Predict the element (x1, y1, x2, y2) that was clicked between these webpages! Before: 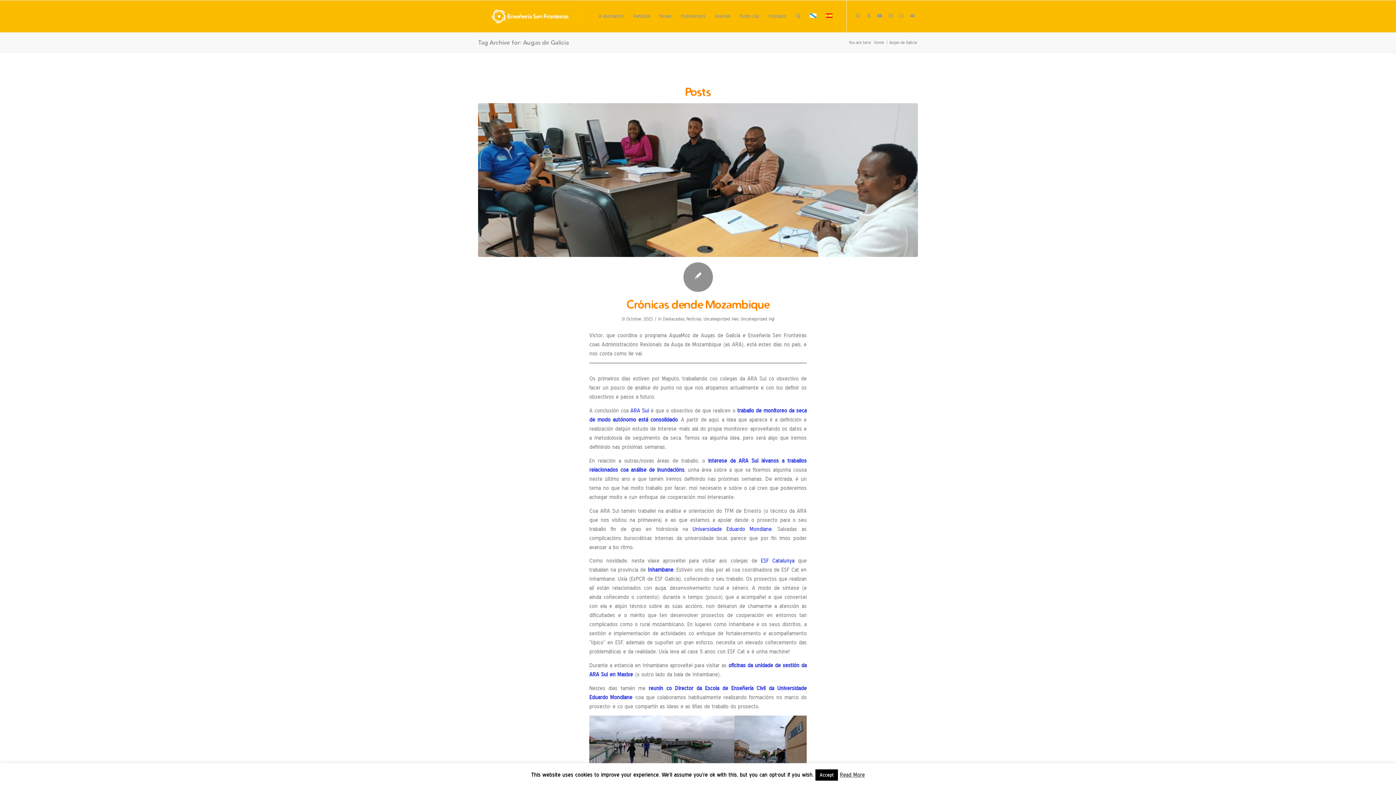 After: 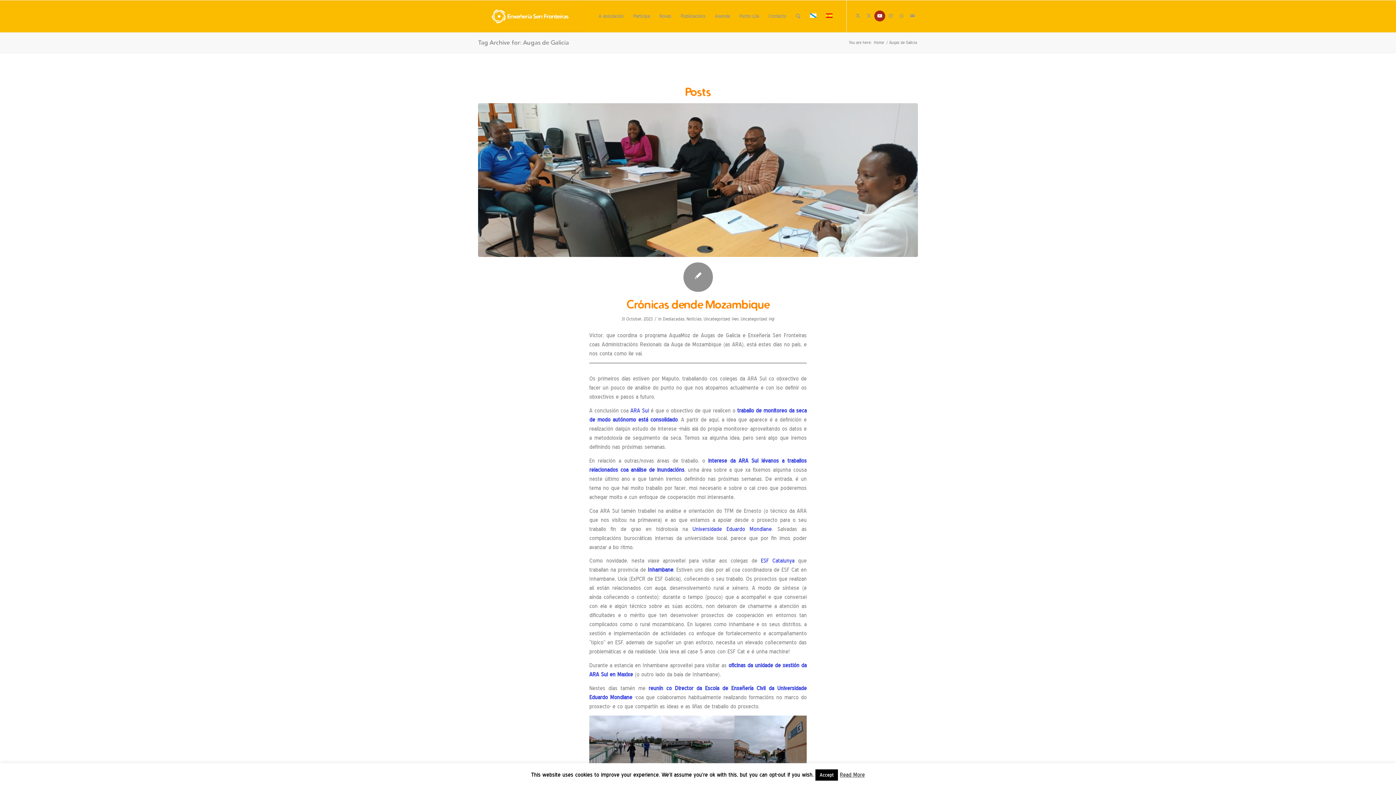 Action: bbox: (874, 10, 885, 21) label: Link to Youtube